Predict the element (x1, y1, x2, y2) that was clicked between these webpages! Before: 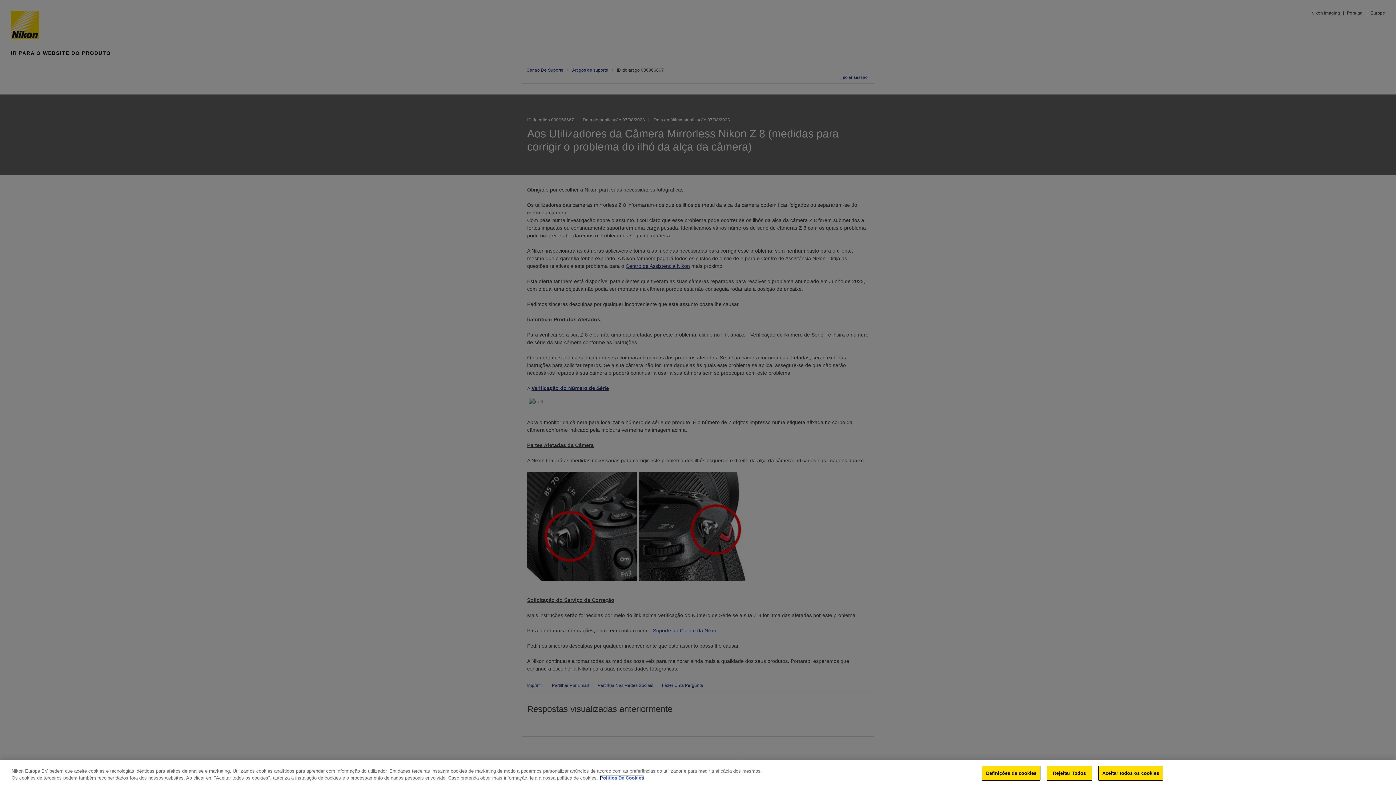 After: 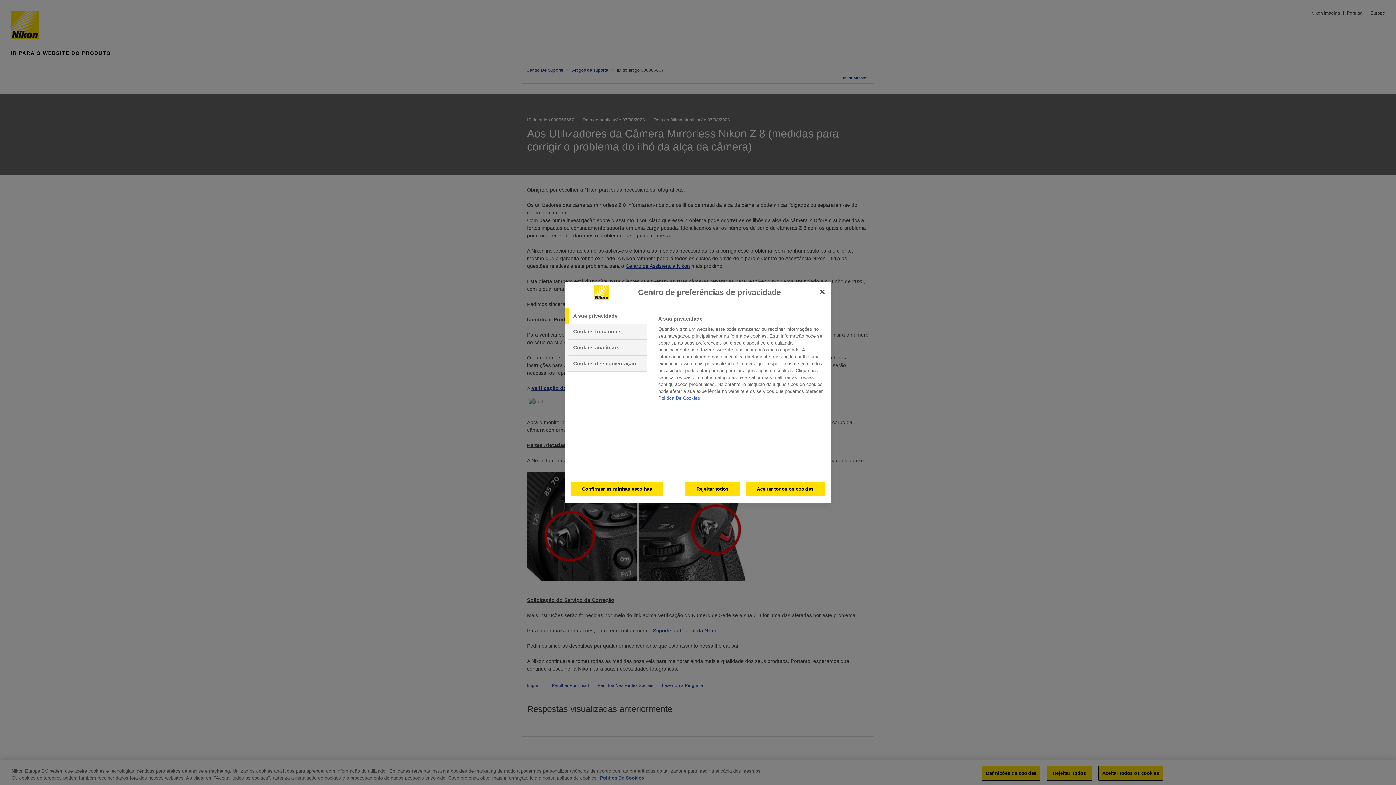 Action: bbox: (982, 766, 1040, 781) label: Definições de cookies